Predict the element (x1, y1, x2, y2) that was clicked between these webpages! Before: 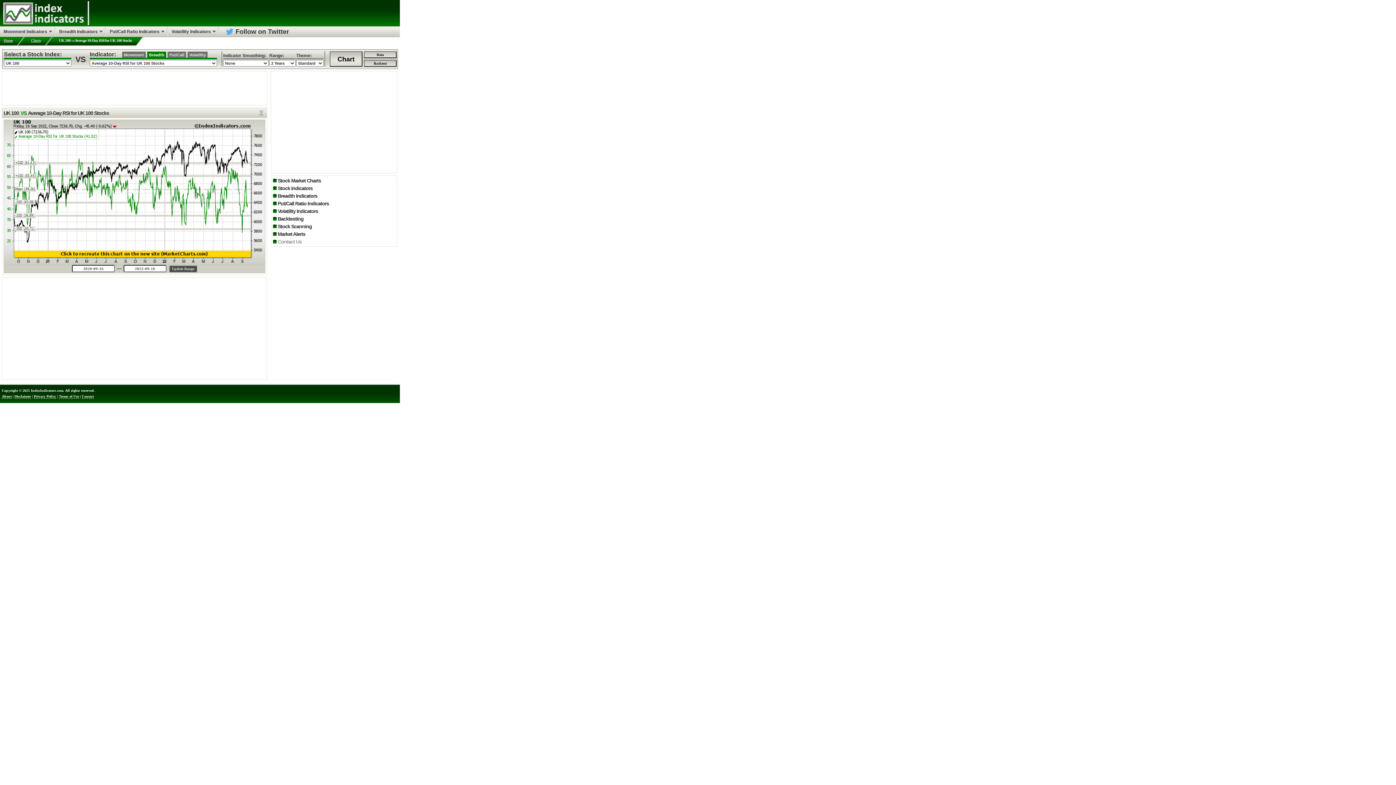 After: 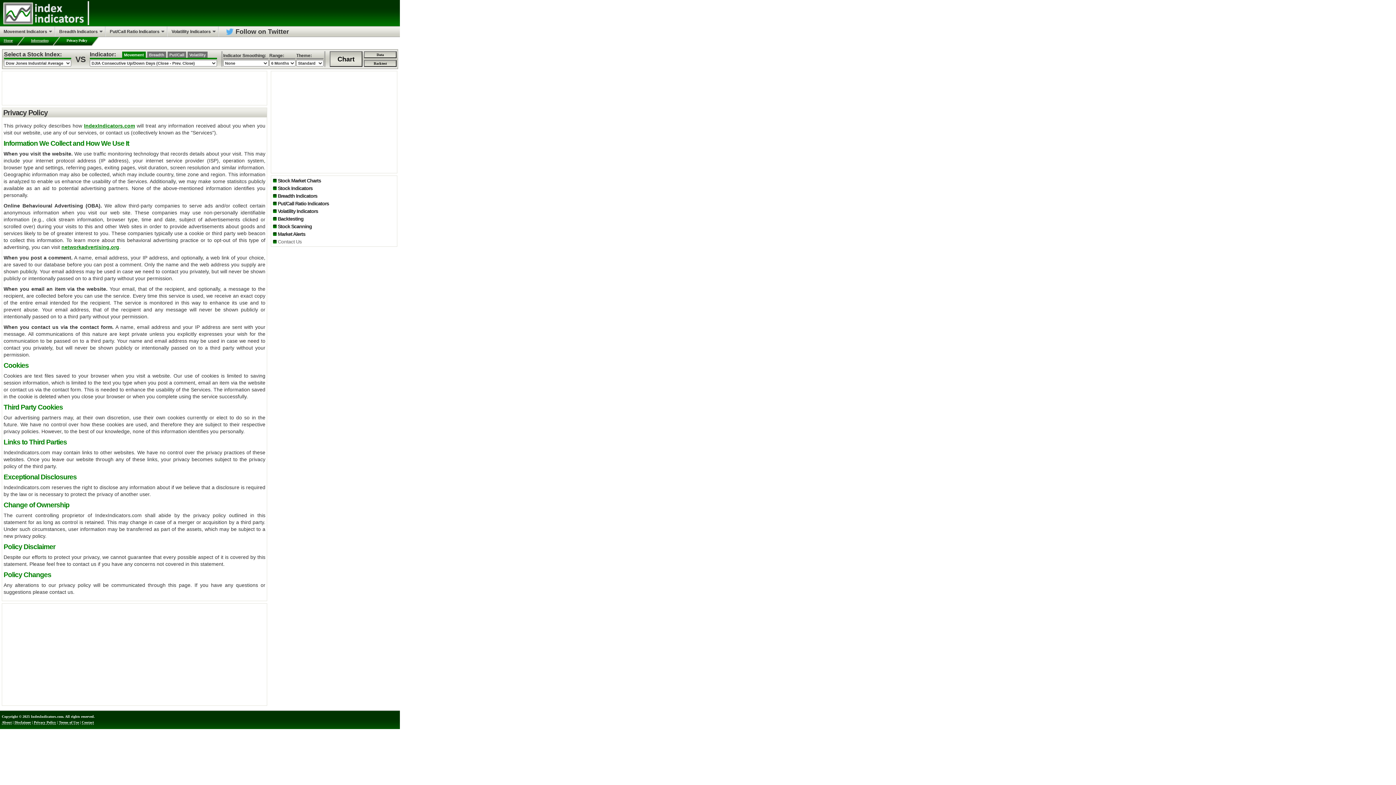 Action: bbox: (33, 394, 56, 398) label: Privacy Policy